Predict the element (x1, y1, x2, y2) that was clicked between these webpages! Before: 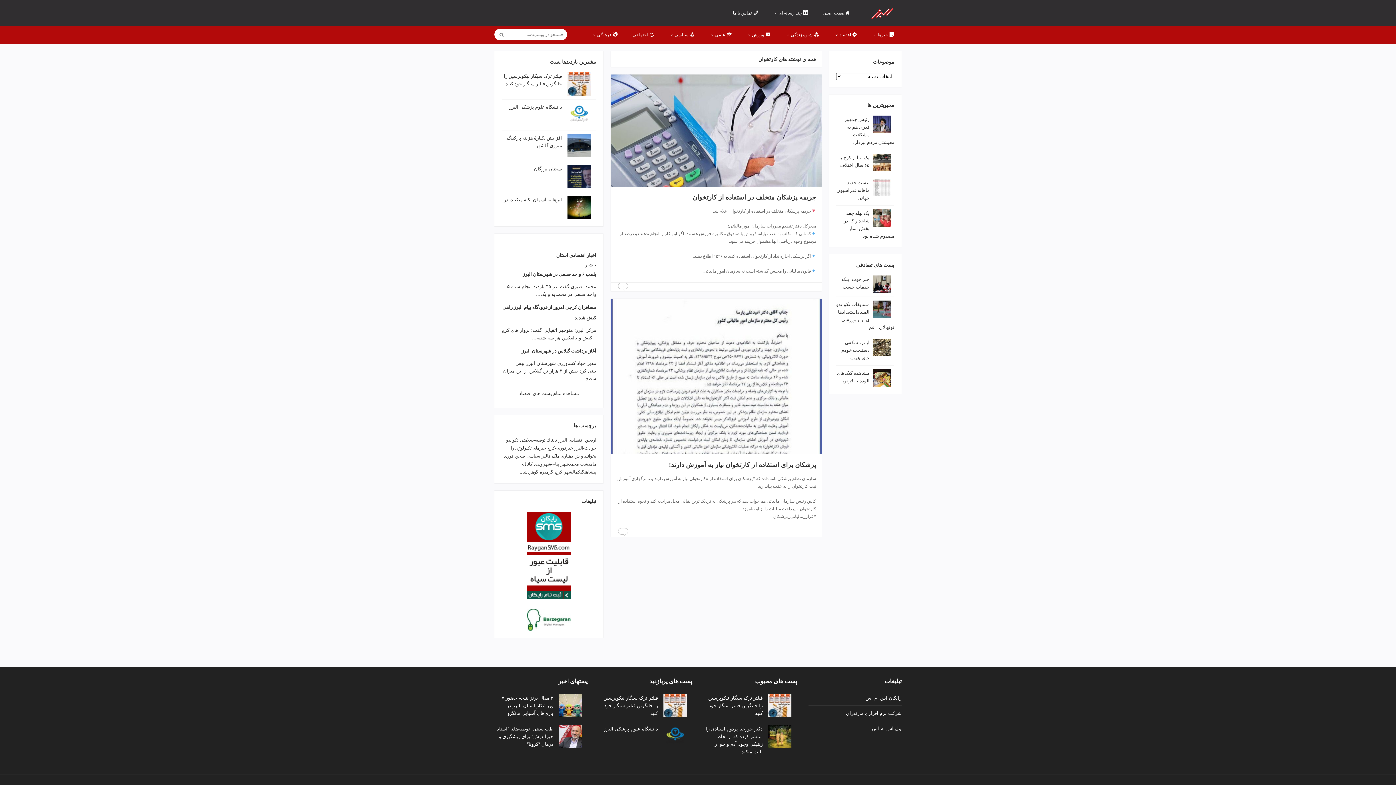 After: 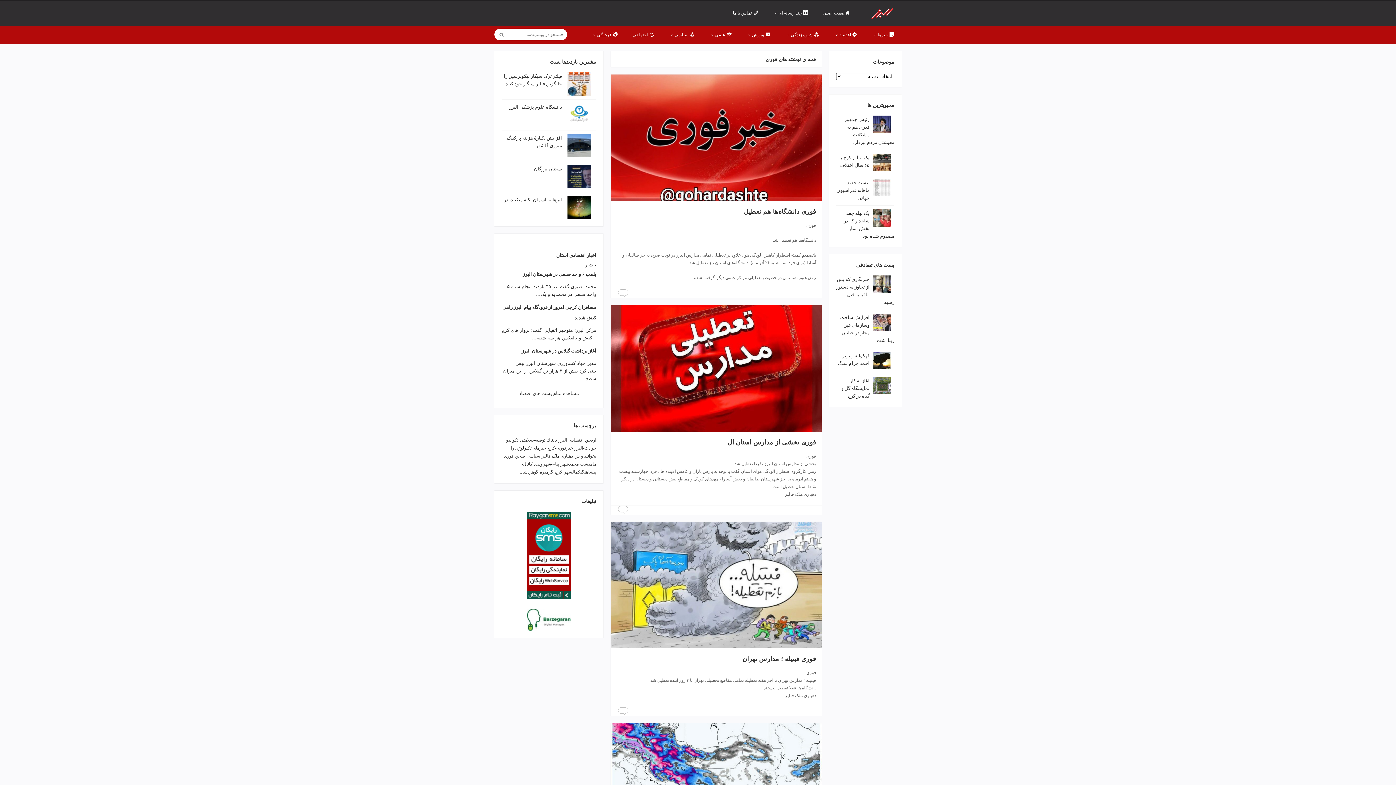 Action: bbox: (504, 453, 513, 458) label: فوری